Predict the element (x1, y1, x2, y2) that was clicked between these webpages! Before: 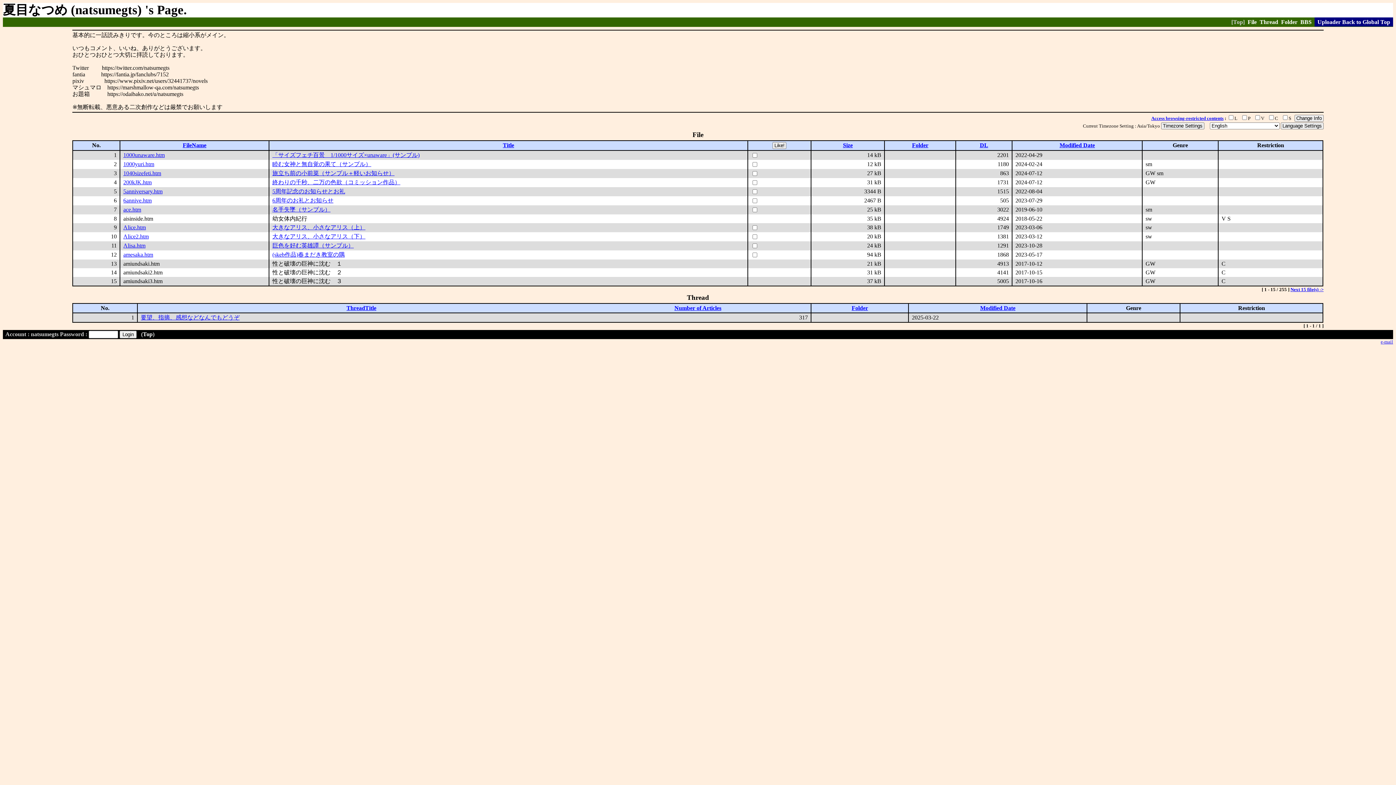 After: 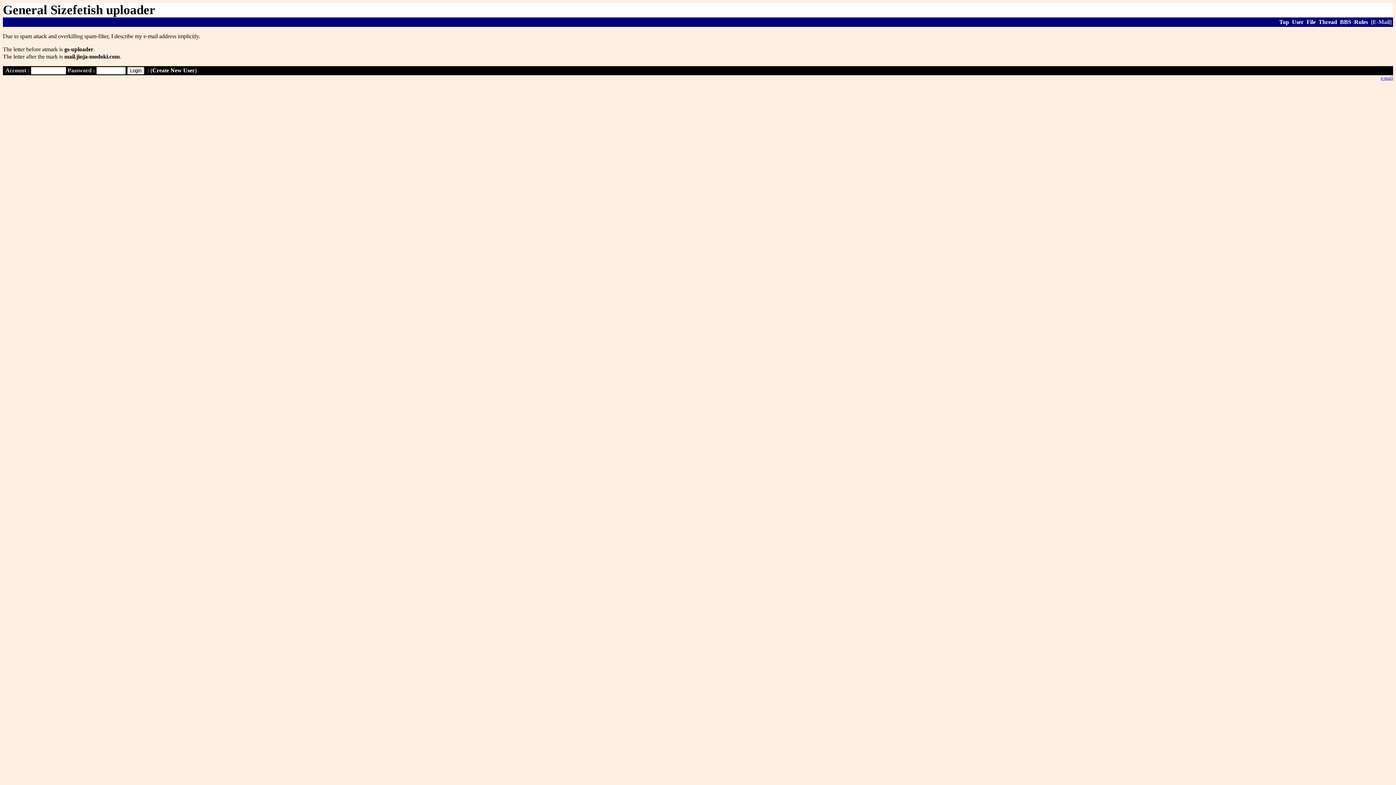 Action: label: e-mail bbox: (1381, 339, 1393, 344)